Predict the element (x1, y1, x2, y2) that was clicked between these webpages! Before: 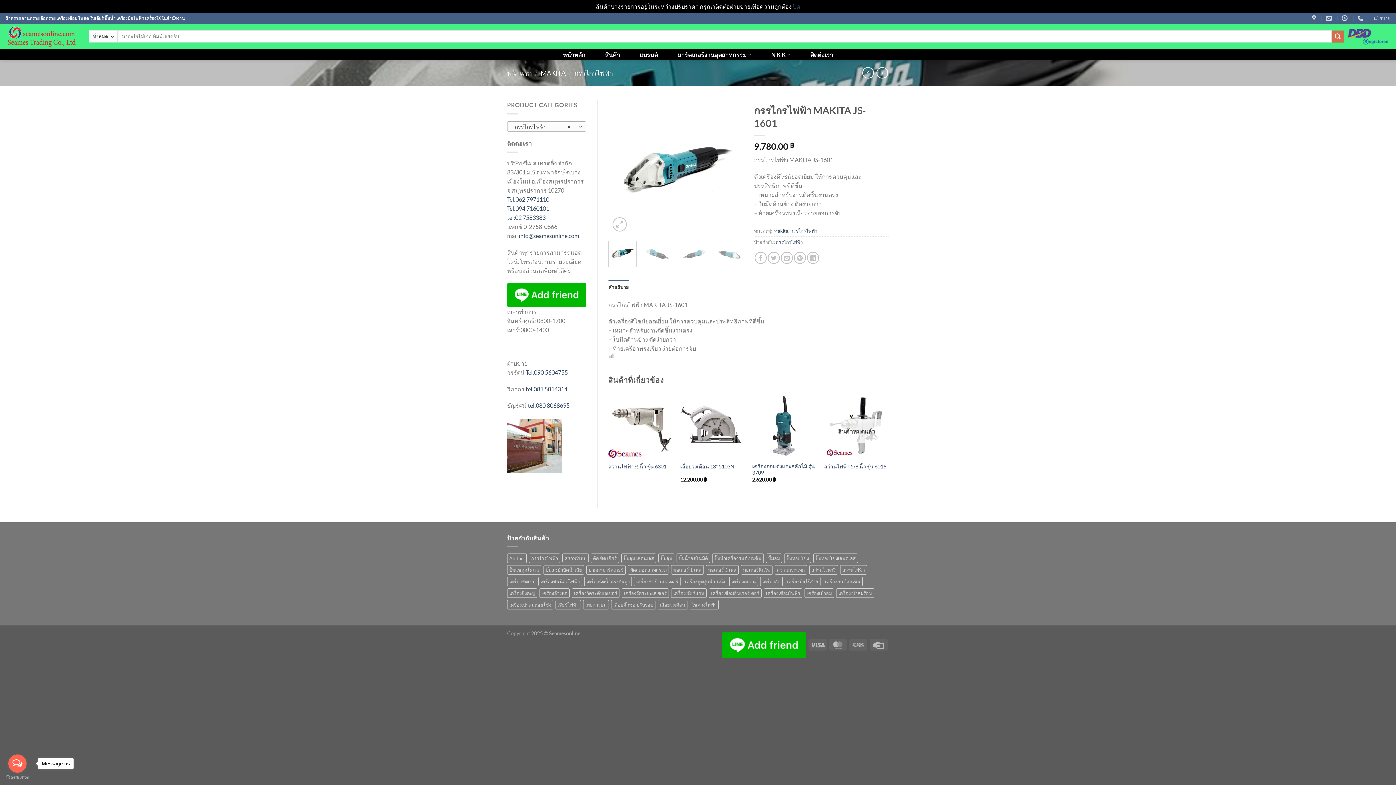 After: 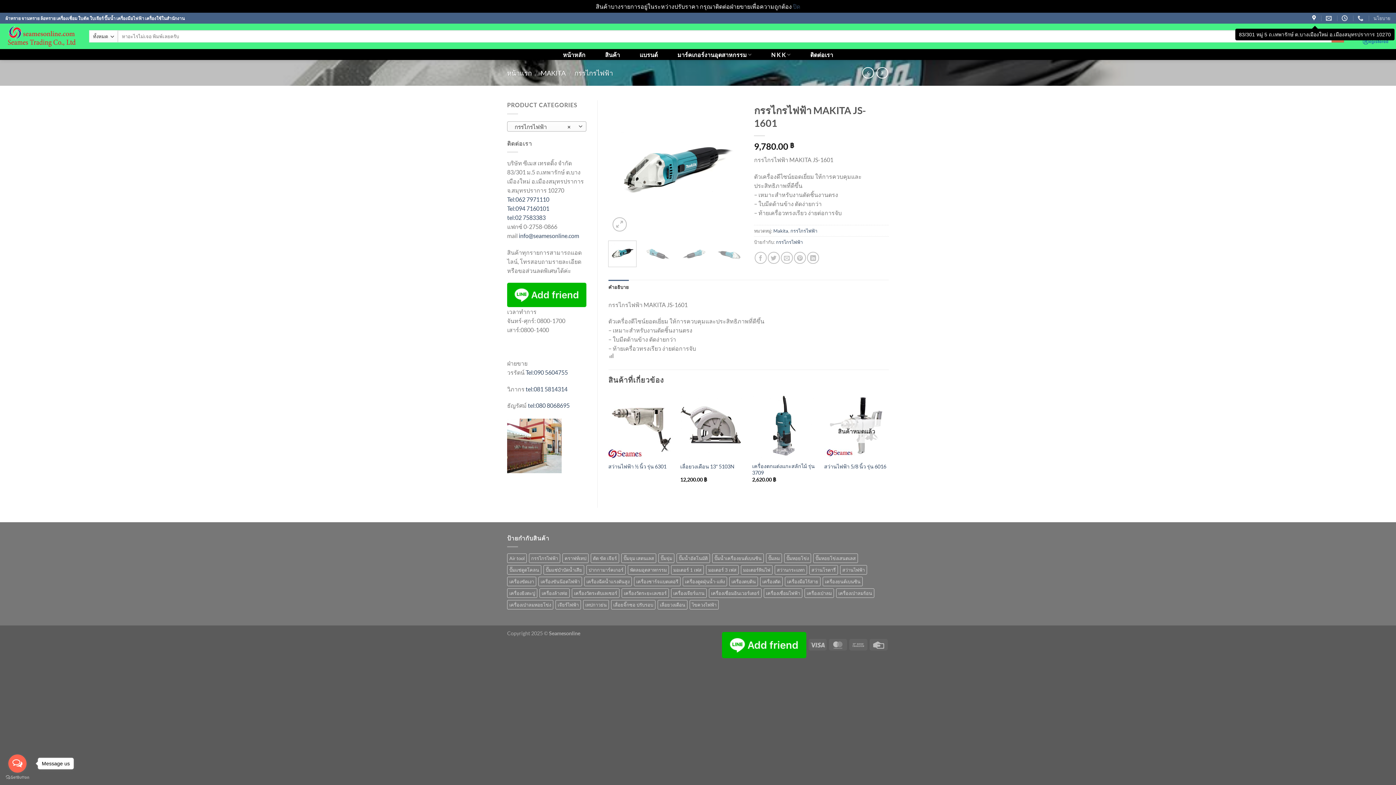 Action: bbox: (1312, 12, 1318, 23)